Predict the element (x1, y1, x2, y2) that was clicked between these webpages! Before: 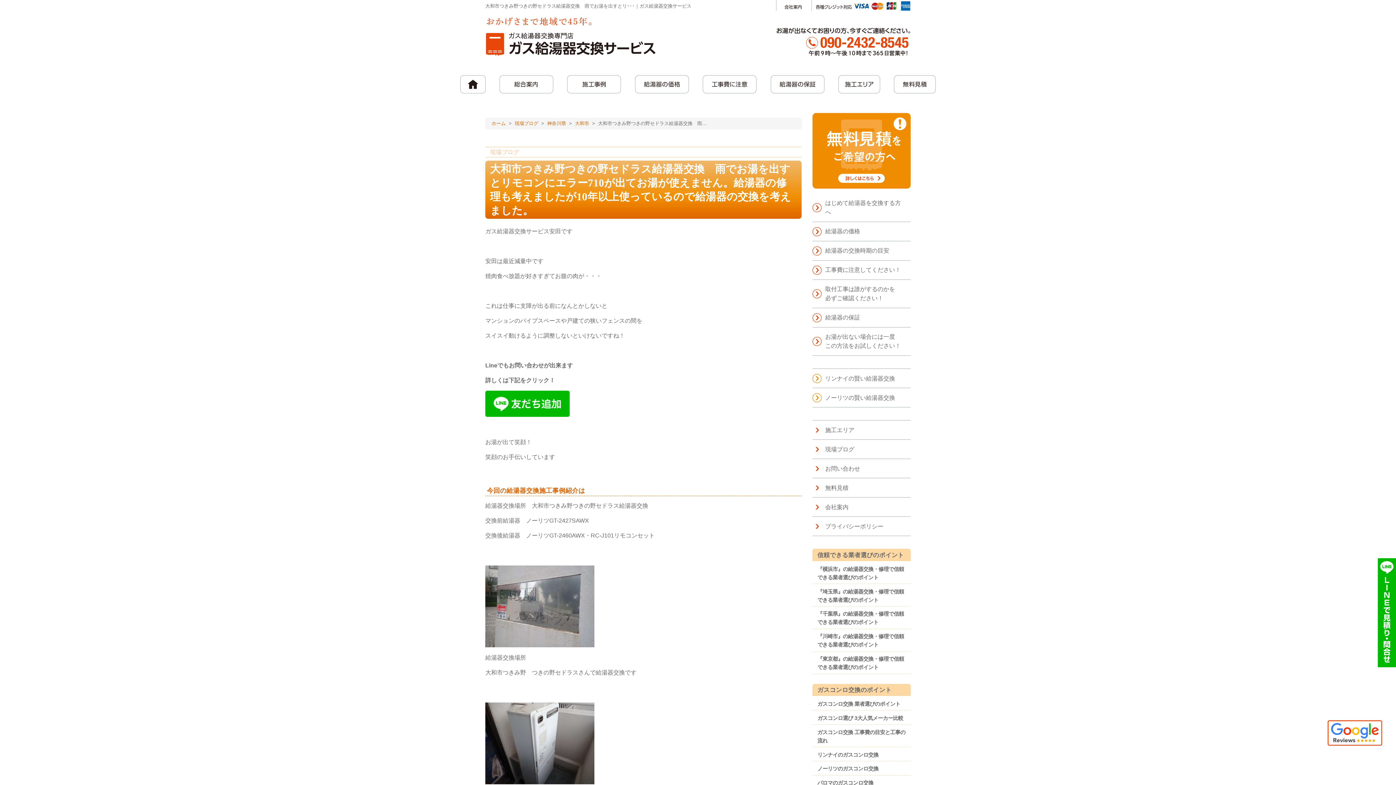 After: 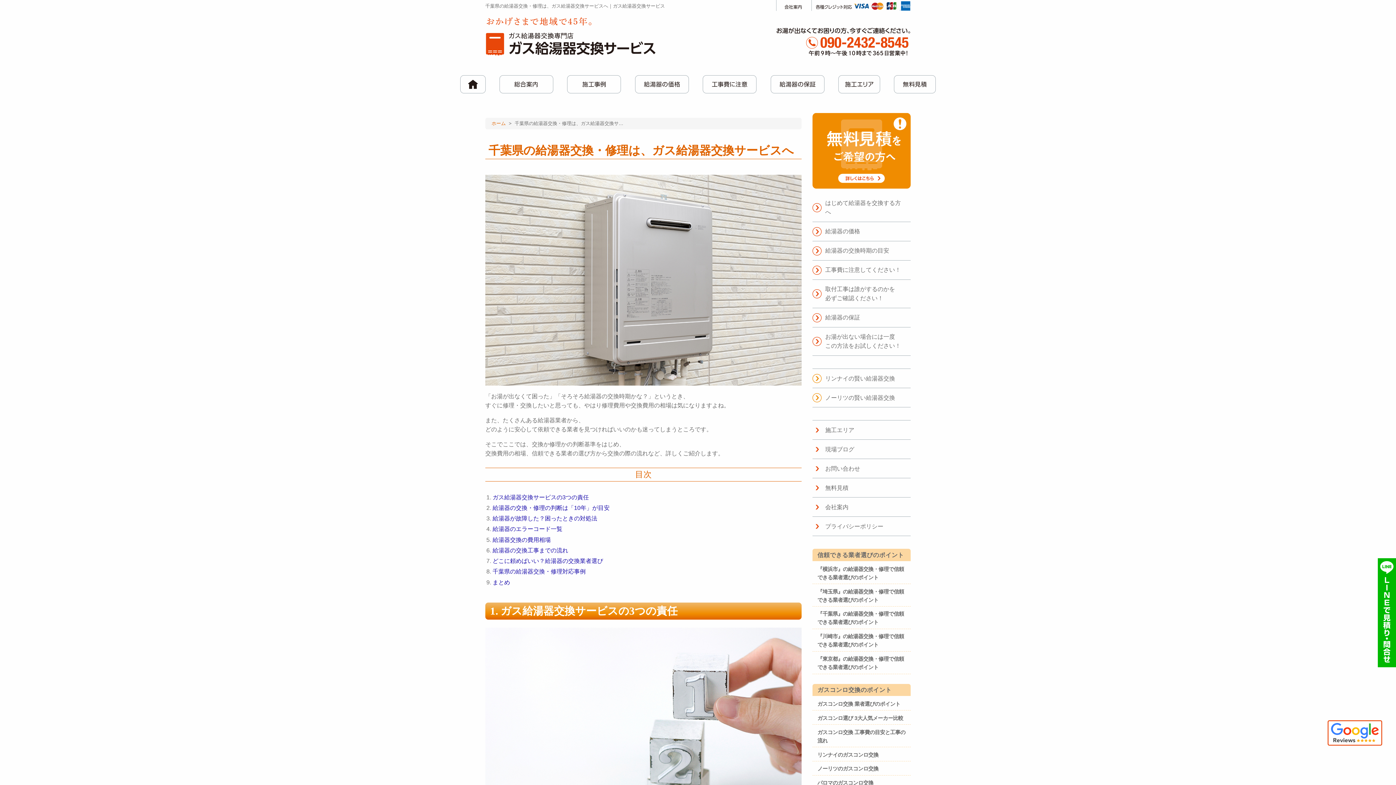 Action: bbox: (817, 610, 906, 627) label: 『千葉県』の給湯器交換・修理で信頼できる業者選びのポイント